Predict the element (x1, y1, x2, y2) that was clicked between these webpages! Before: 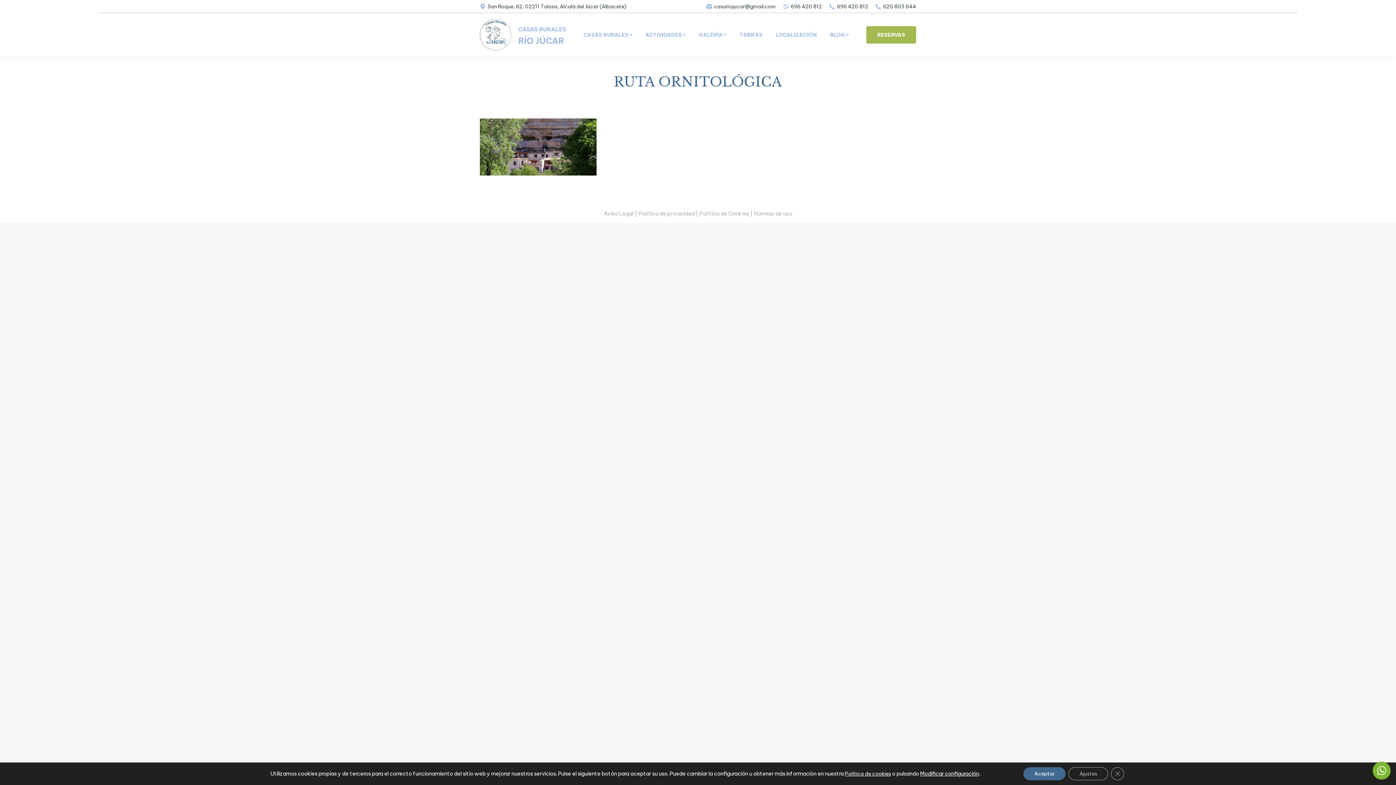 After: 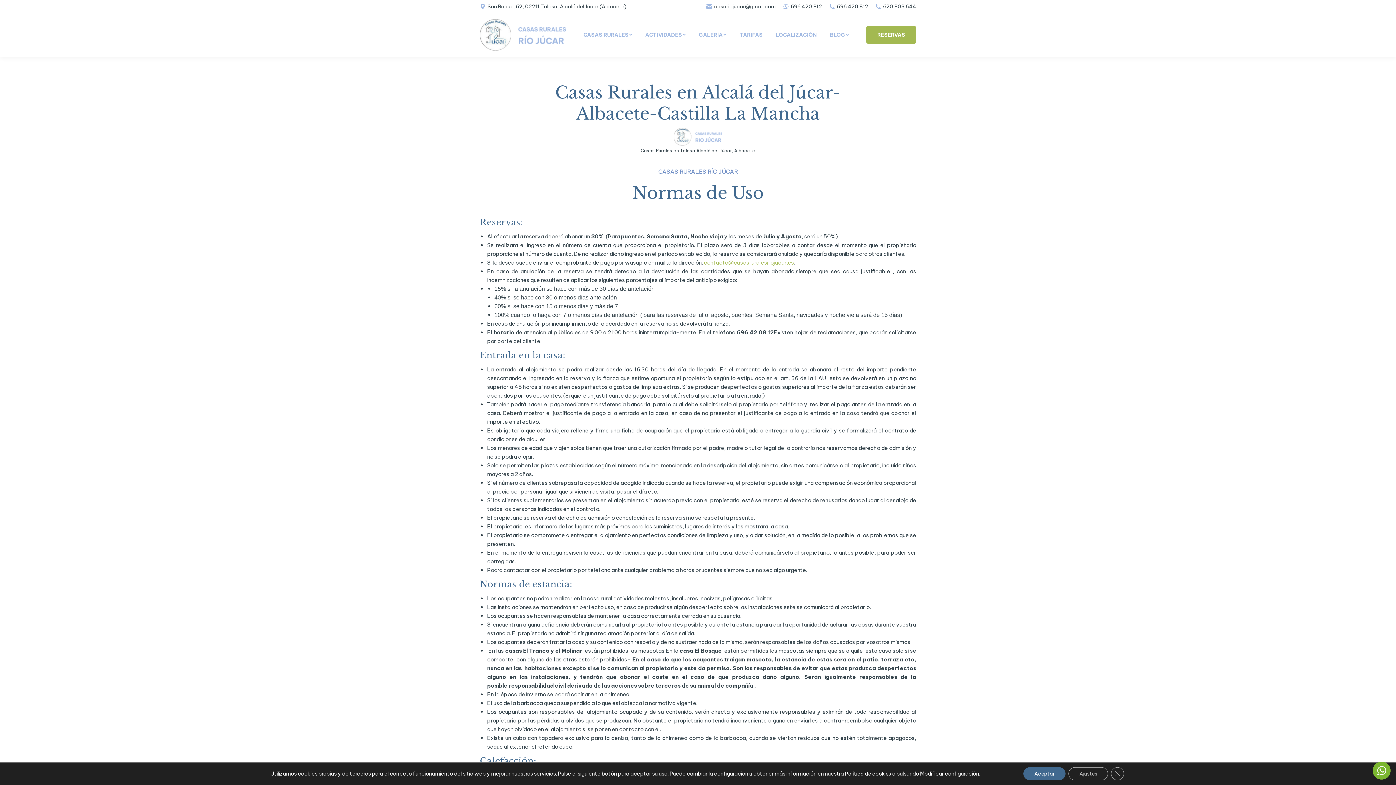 Action: label: Normas de uso bbox: (754, 210, 792, 217)